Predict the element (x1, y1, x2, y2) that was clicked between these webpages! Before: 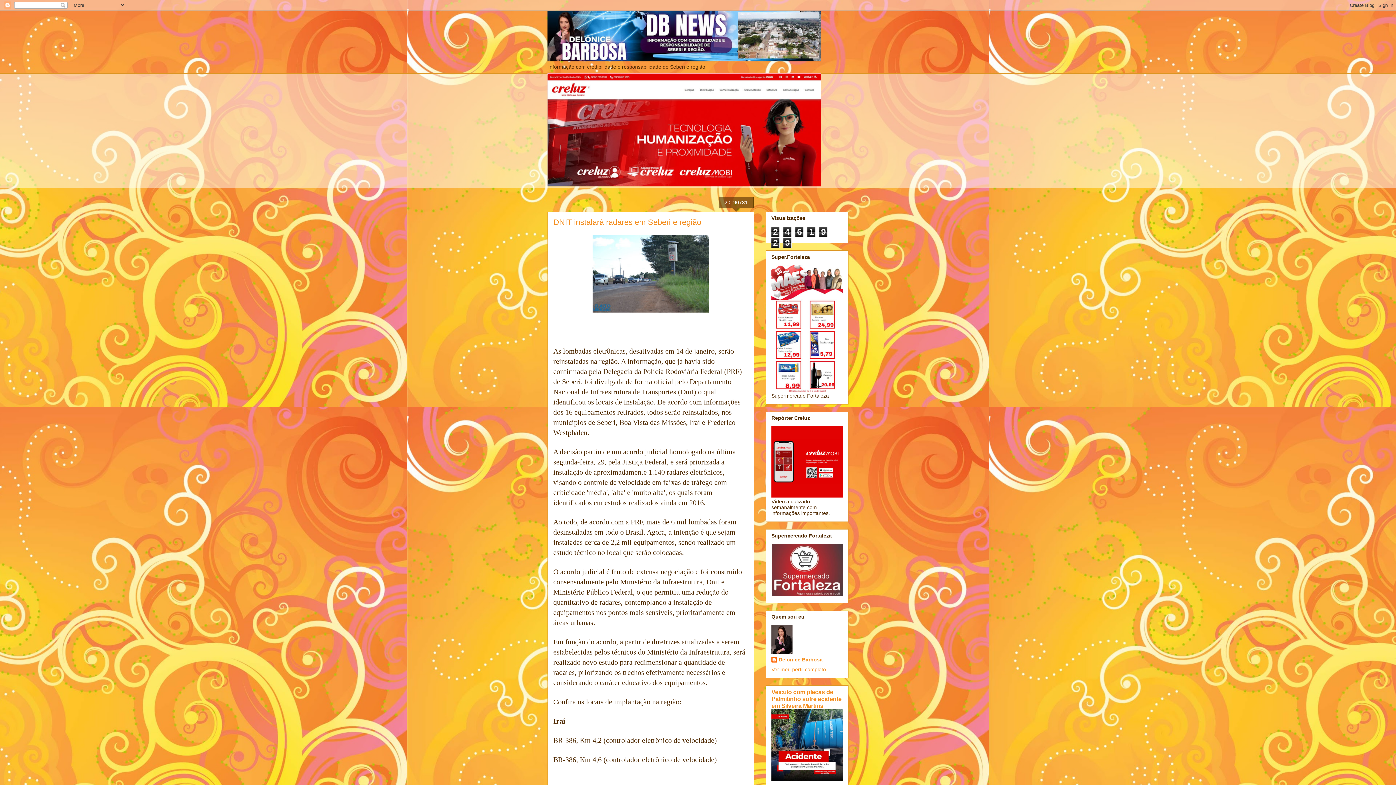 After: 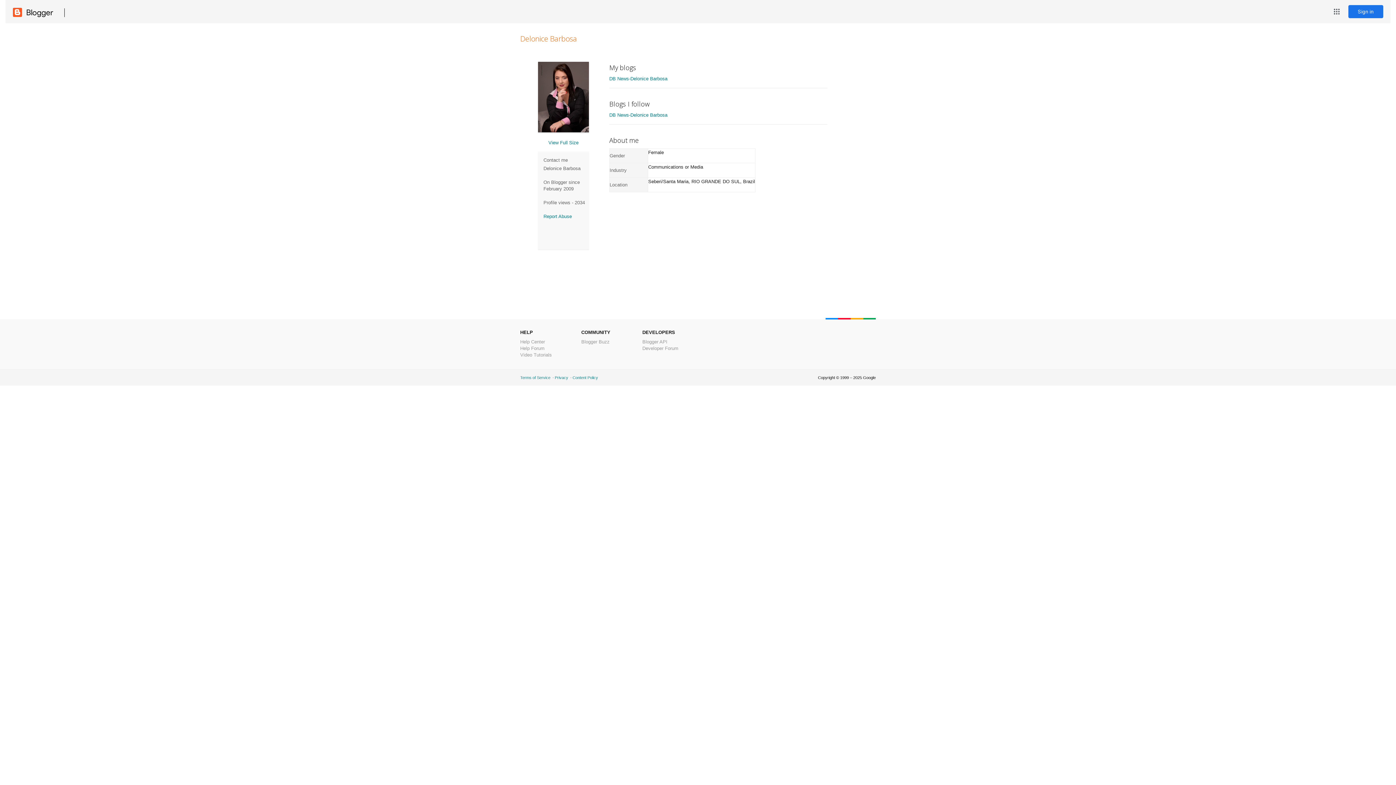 Action: bbox: (771, 657, 822, 664) label: Delonice Barbosa